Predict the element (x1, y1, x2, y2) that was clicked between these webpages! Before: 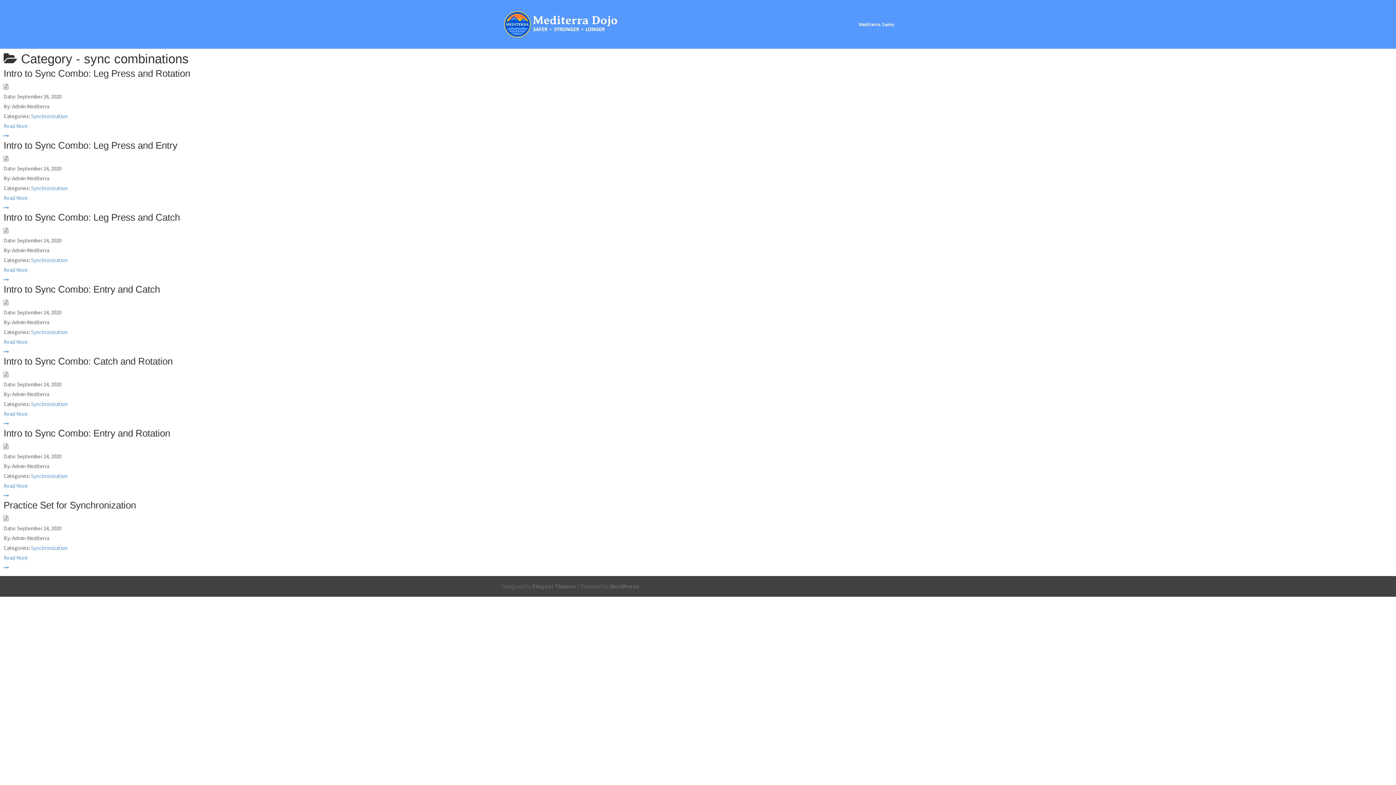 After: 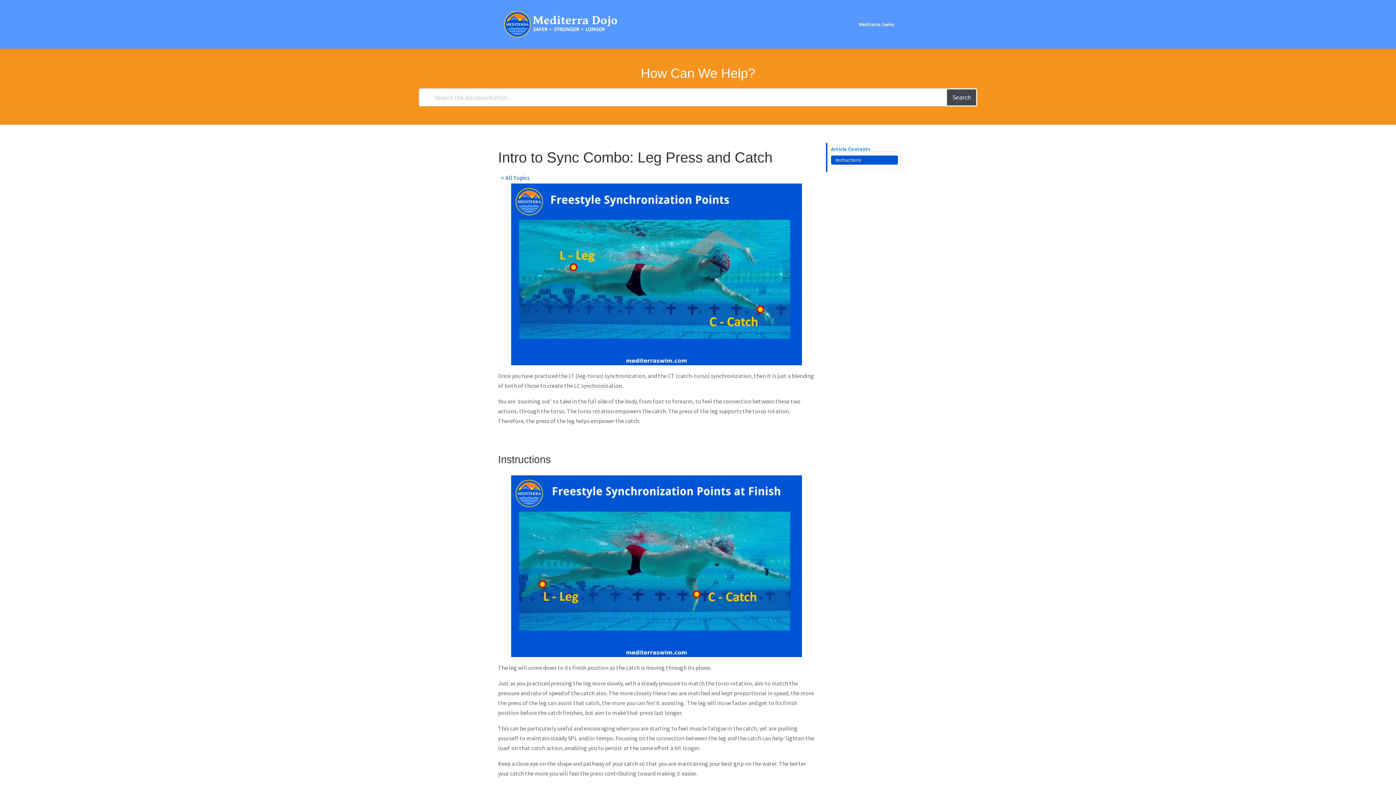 Action: bbox: (3, 212, 180, 222) label: Intro to Sync Combo: Leg Press and Catch